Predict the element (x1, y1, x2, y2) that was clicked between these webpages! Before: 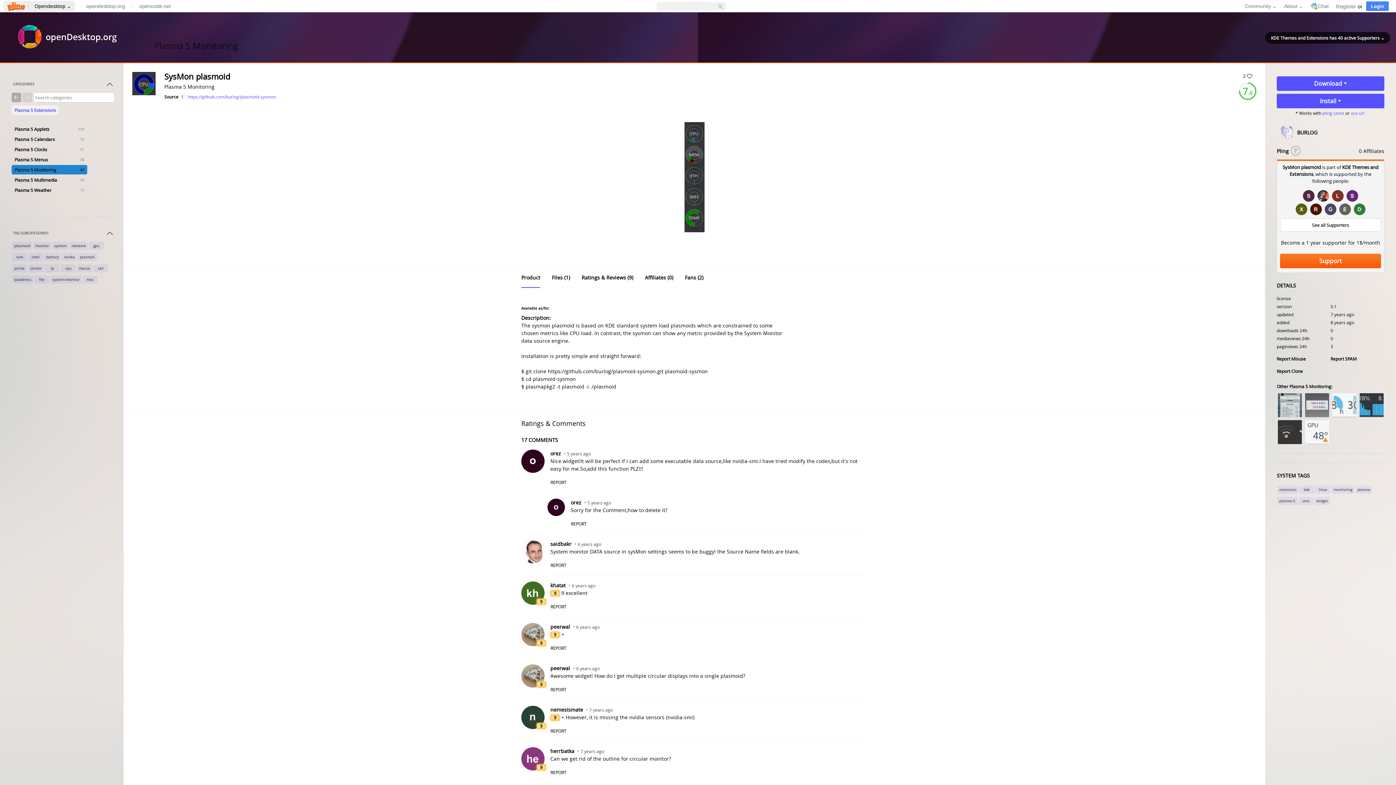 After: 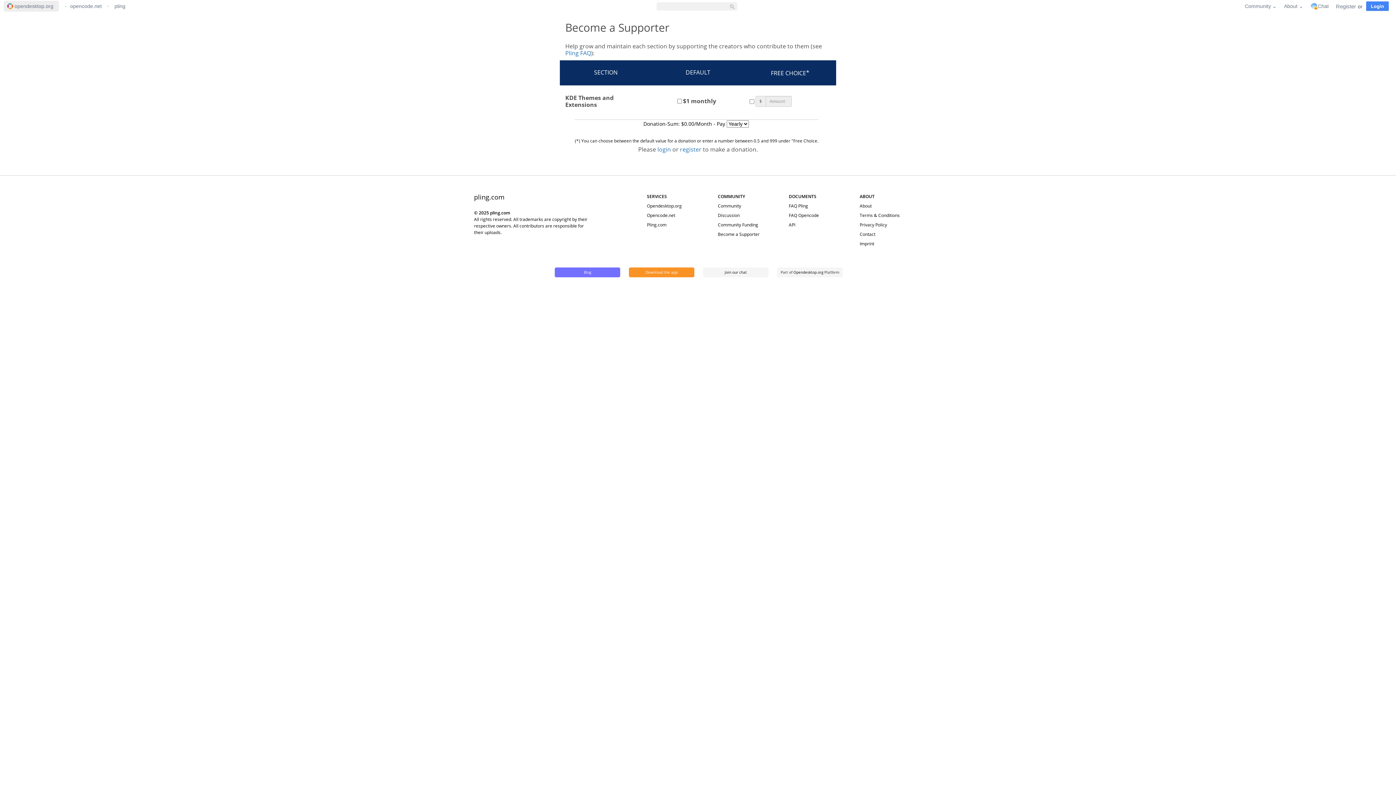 Action: bbox: (1280, 253, 1381, 268) label: Support